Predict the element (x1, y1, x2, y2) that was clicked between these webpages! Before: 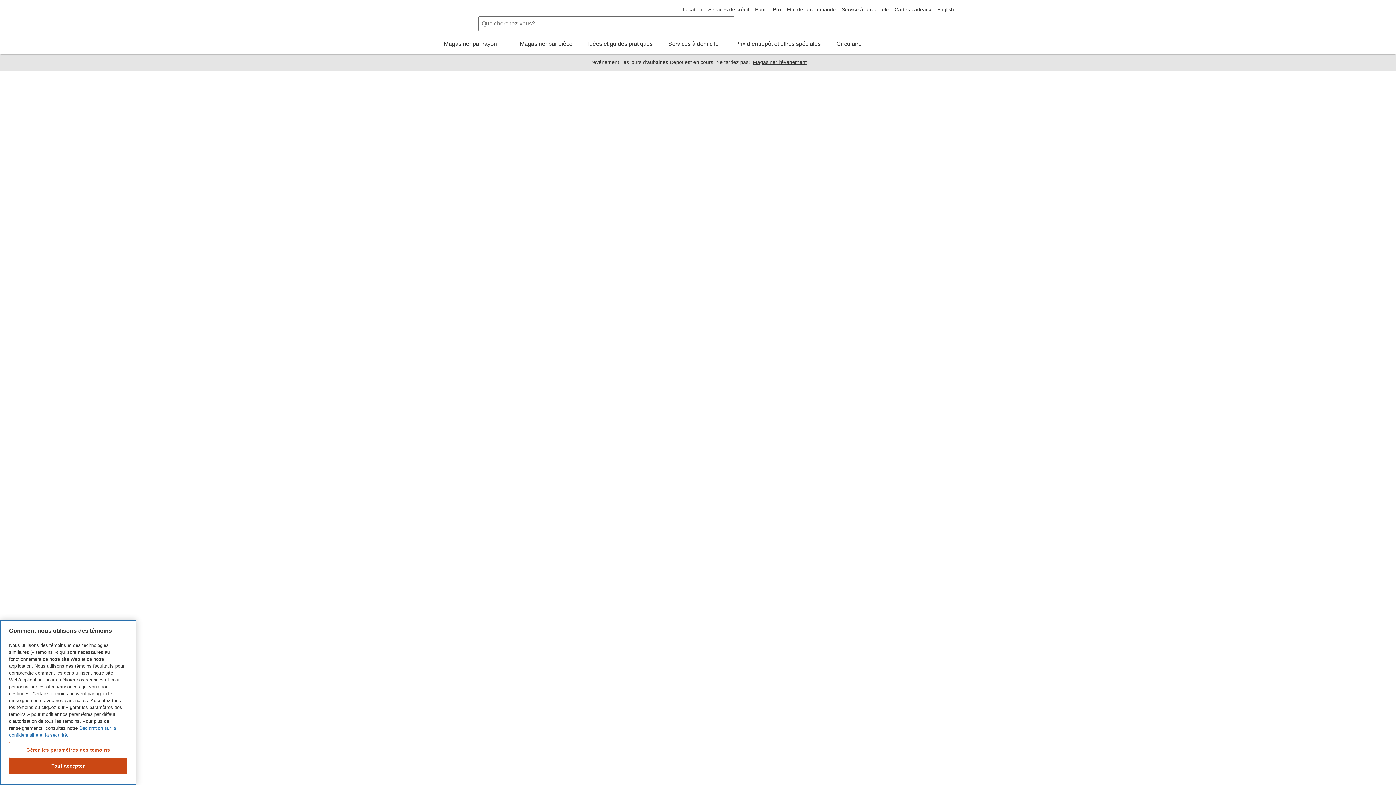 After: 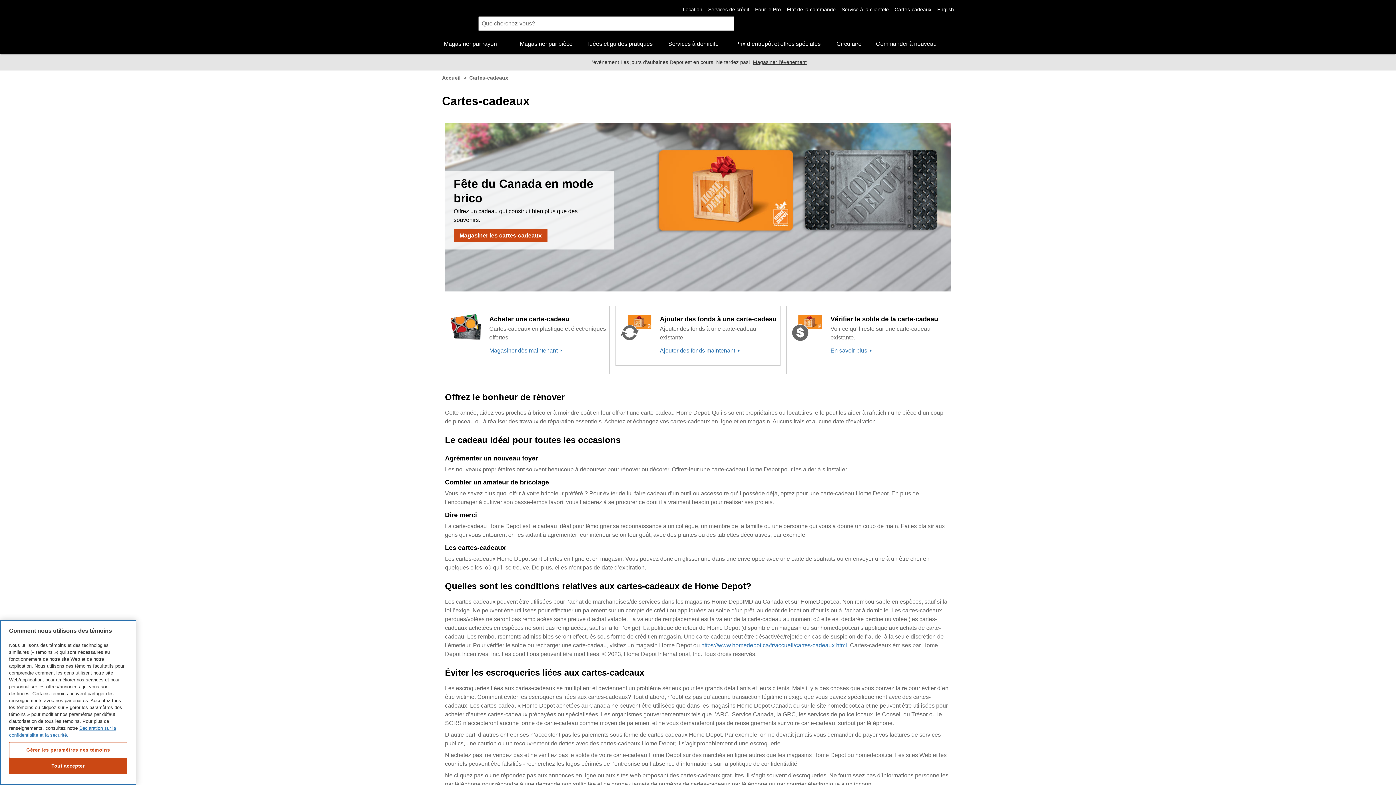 Action: bbox: (894, 6, 931, 12) label: Cartes-cadeaux